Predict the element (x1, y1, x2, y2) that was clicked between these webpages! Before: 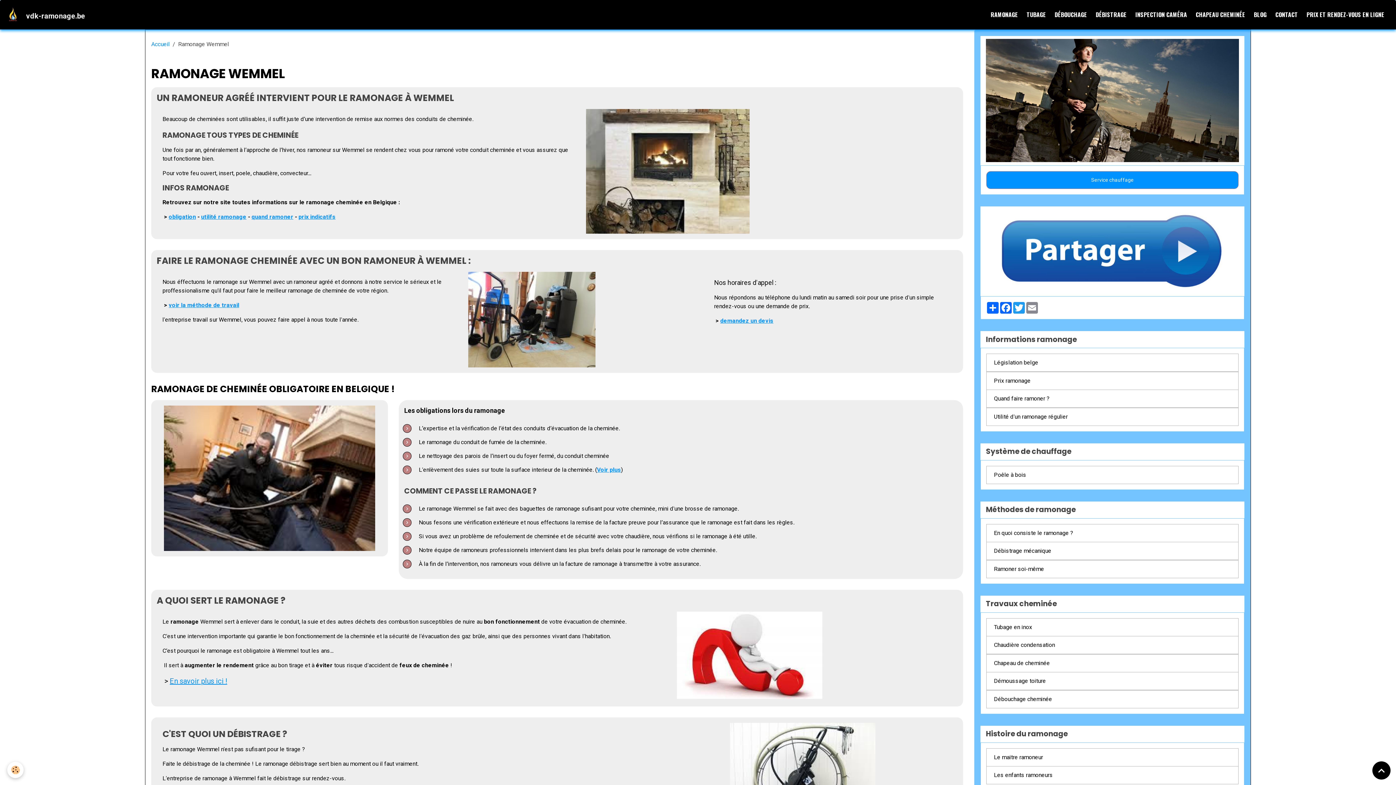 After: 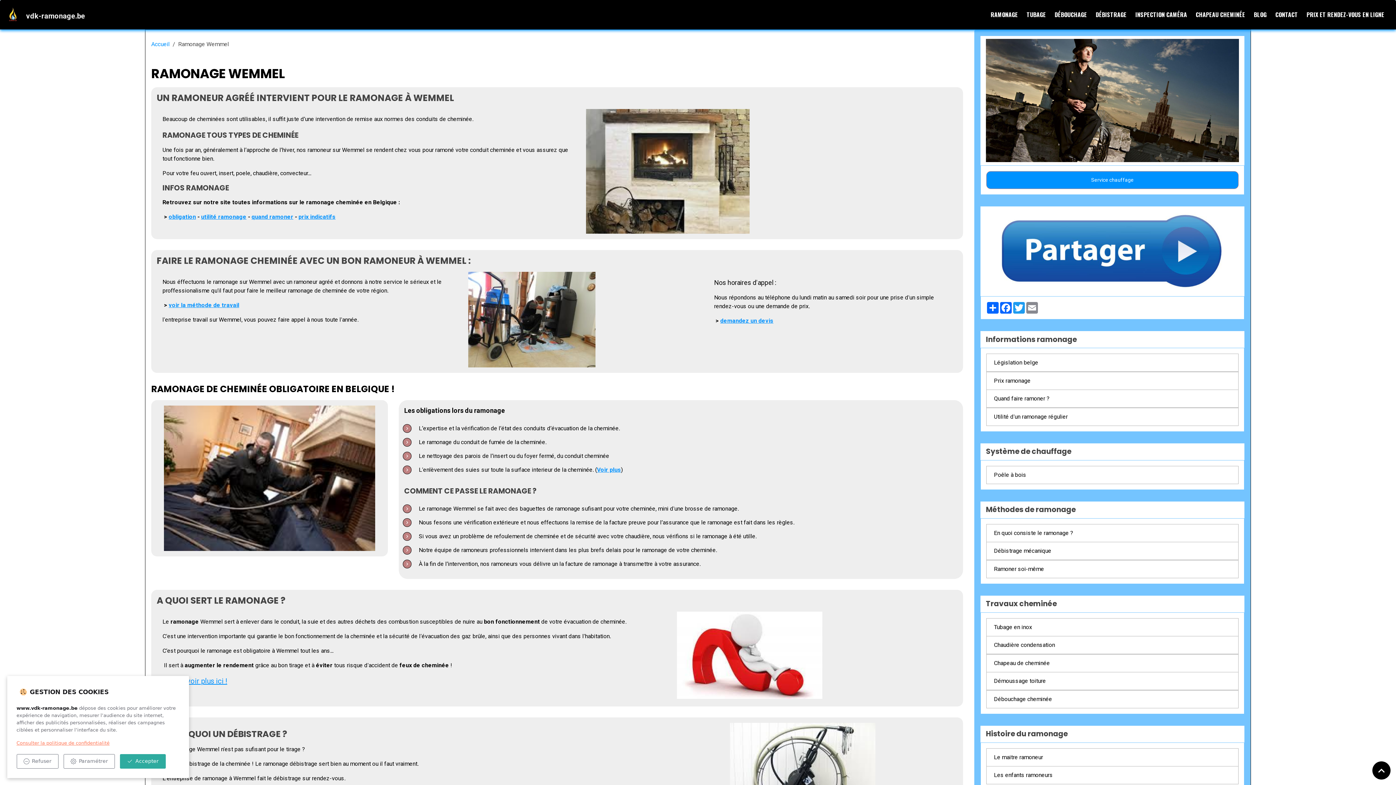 Action: bbox: (7, 762, 23, 778) label: Cookies